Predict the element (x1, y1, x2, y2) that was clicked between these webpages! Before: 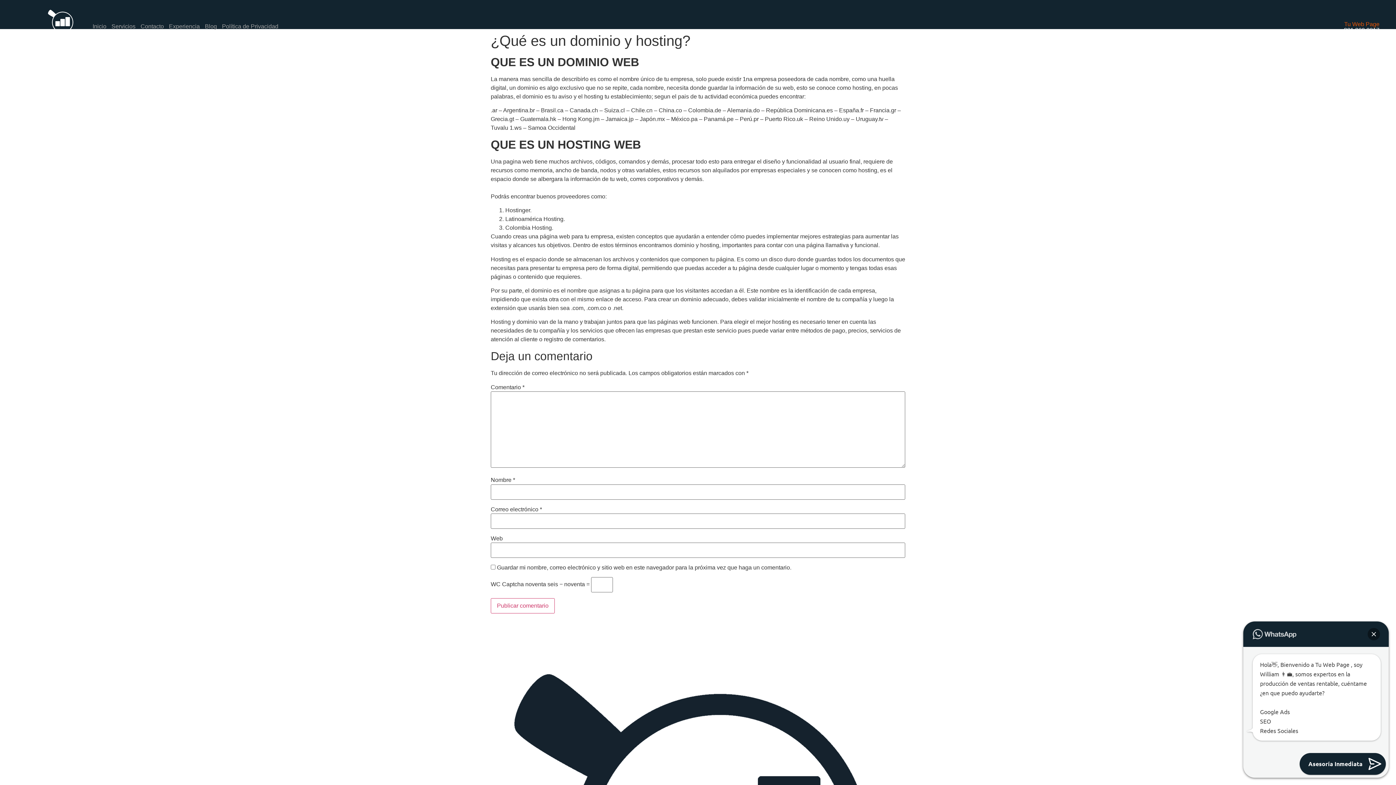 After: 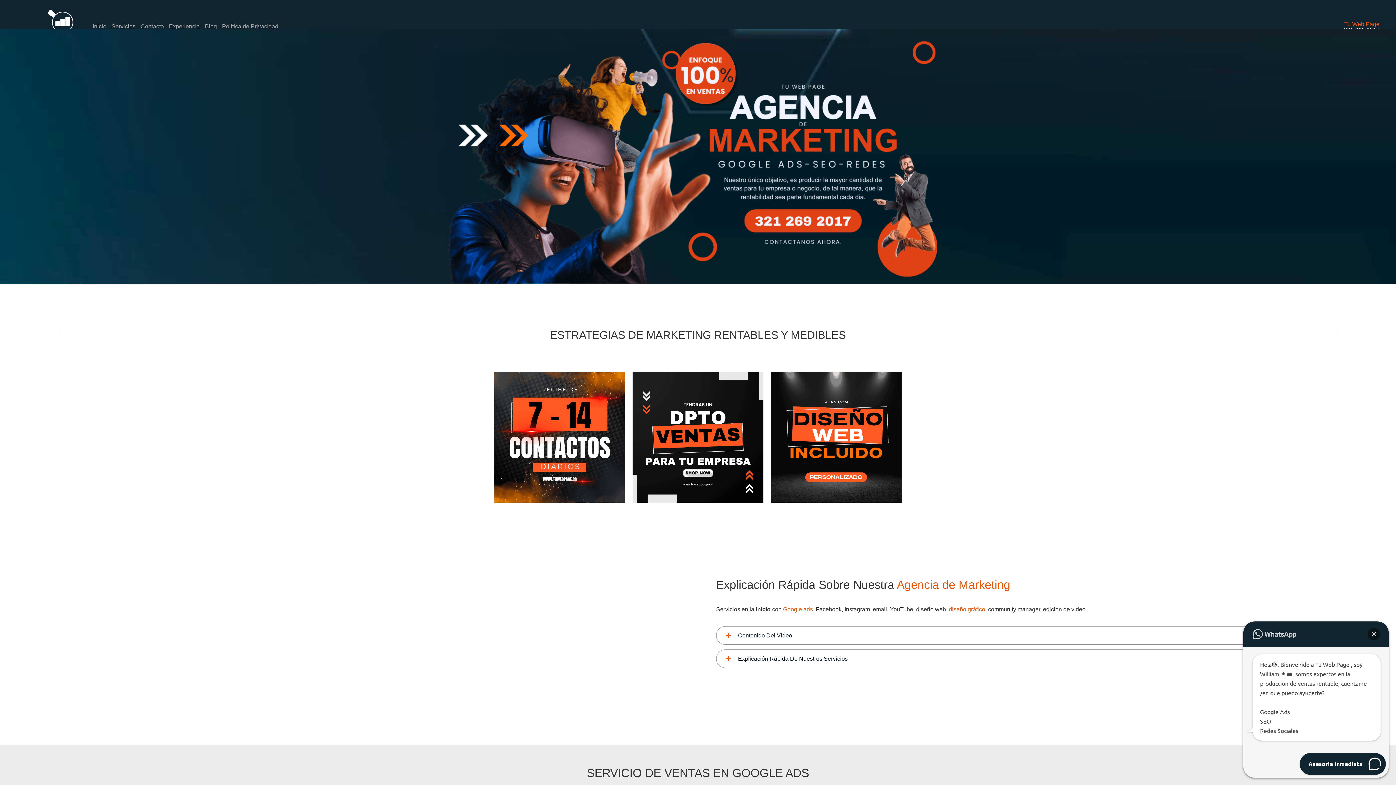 Action: label: Inicio bbox: (90, 18, 108, 34)